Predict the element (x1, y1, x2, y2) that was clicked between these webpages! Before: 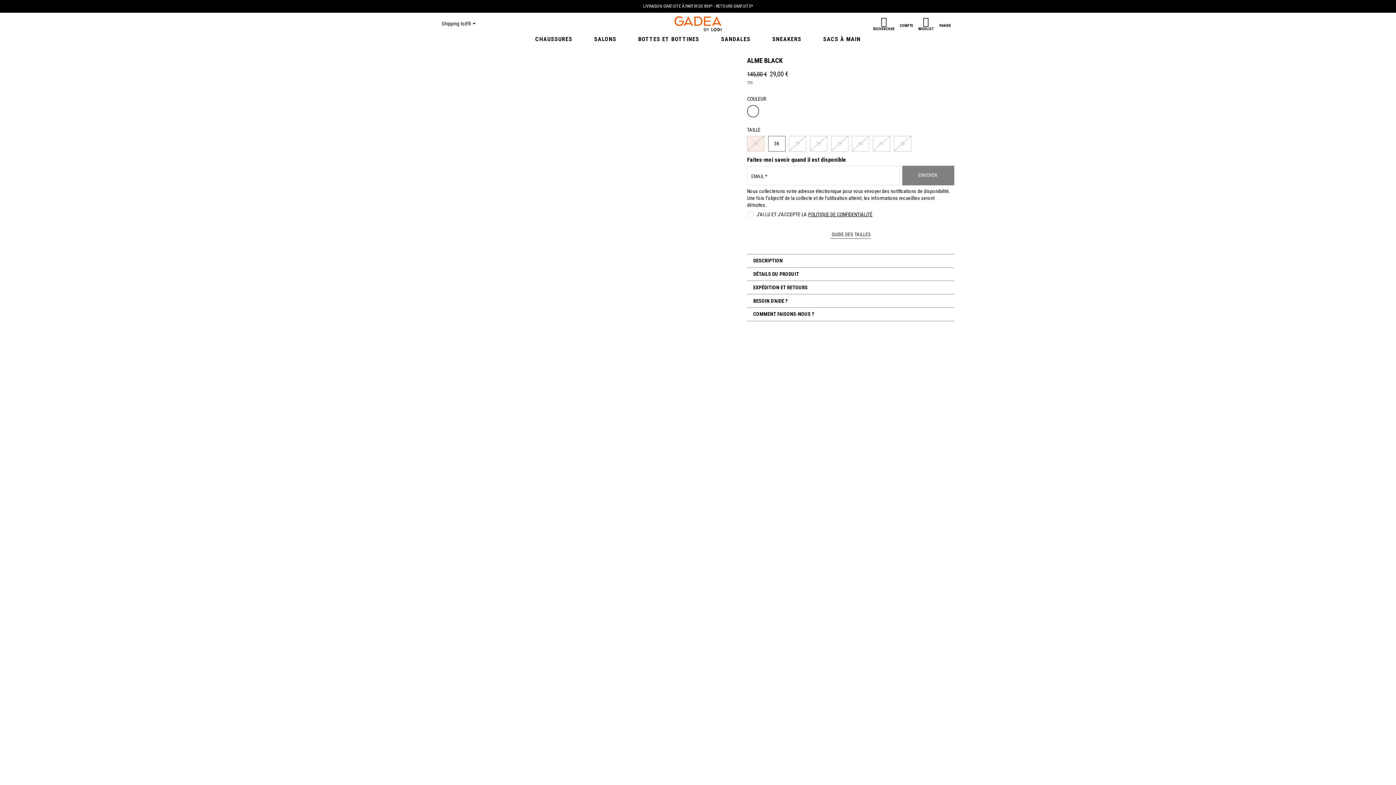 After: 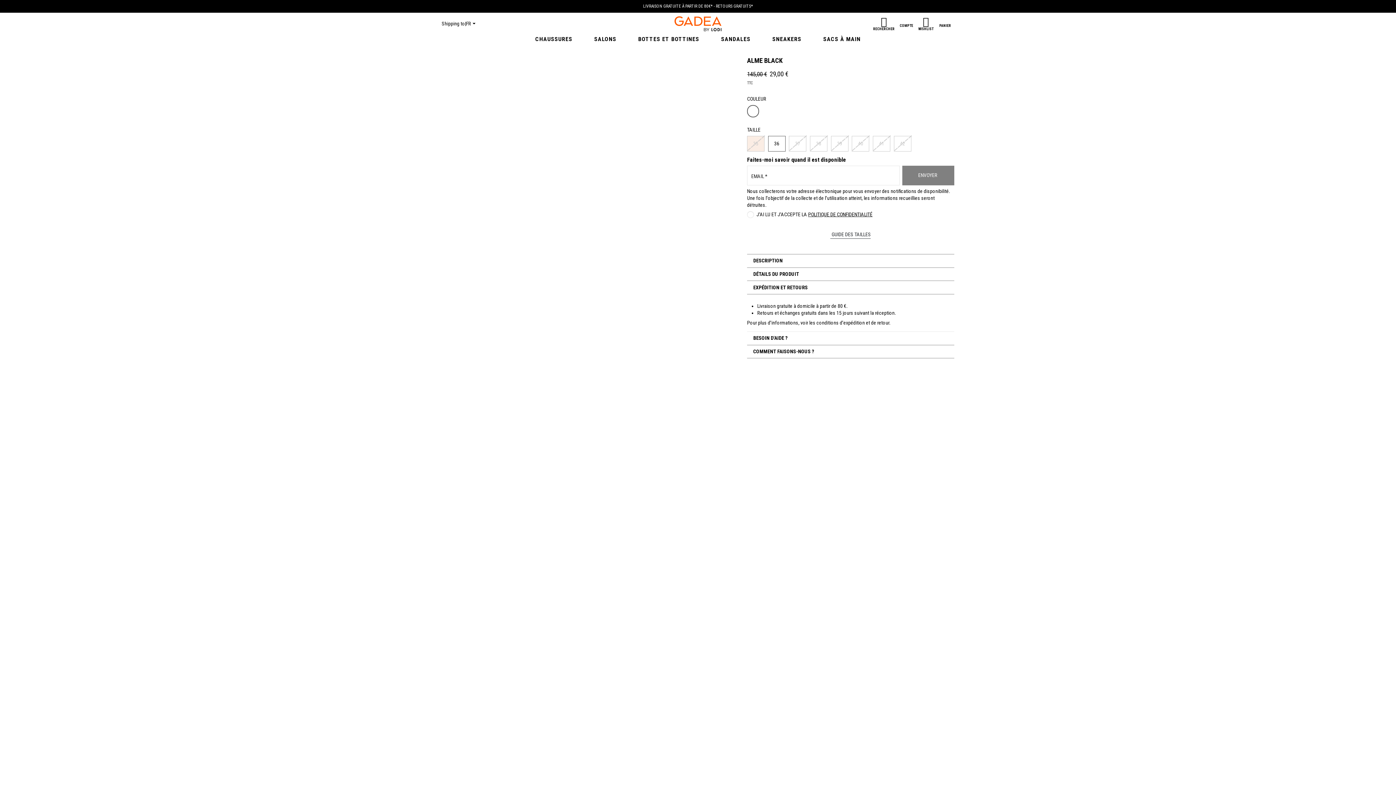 Action: label:  EXPÉDITION ET RETOURS bbox: (747, 284, 954, 291)